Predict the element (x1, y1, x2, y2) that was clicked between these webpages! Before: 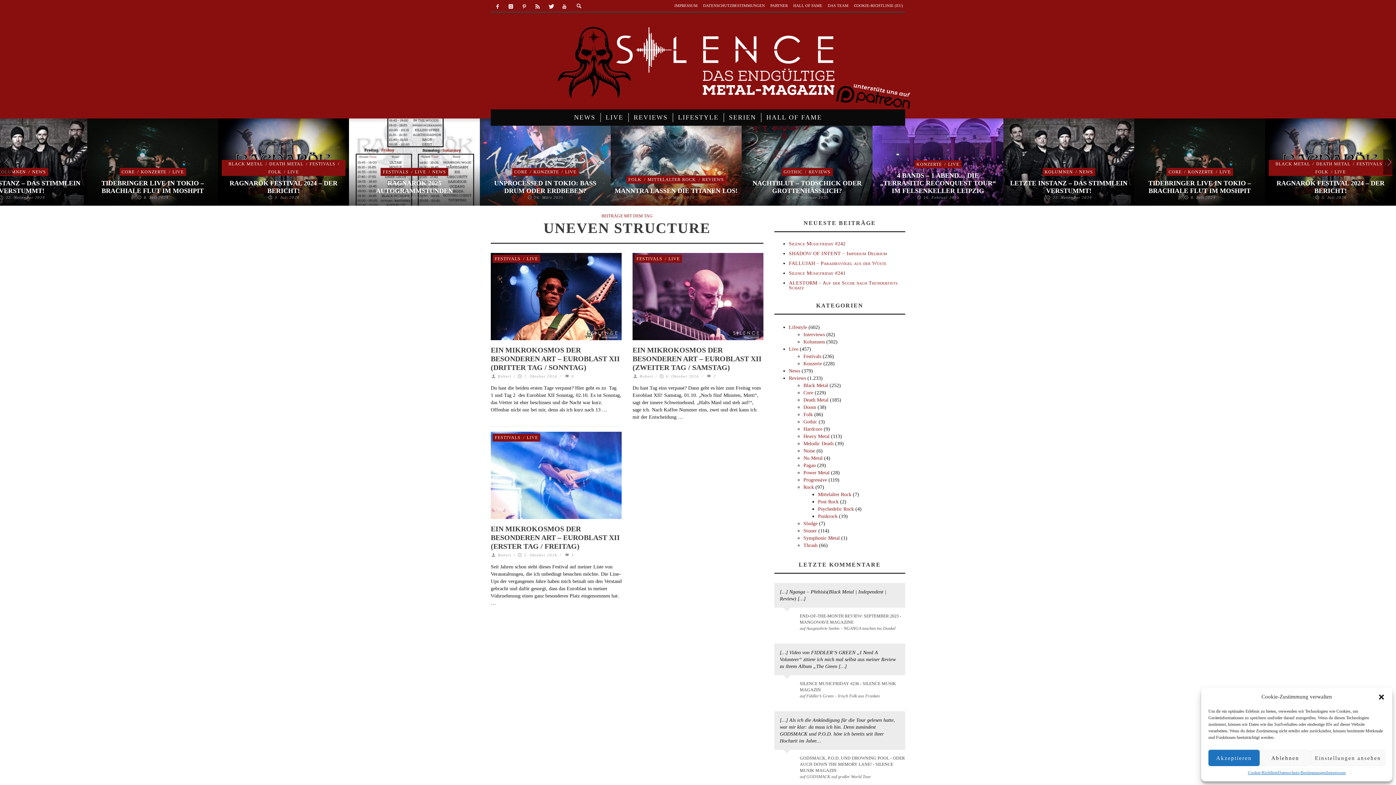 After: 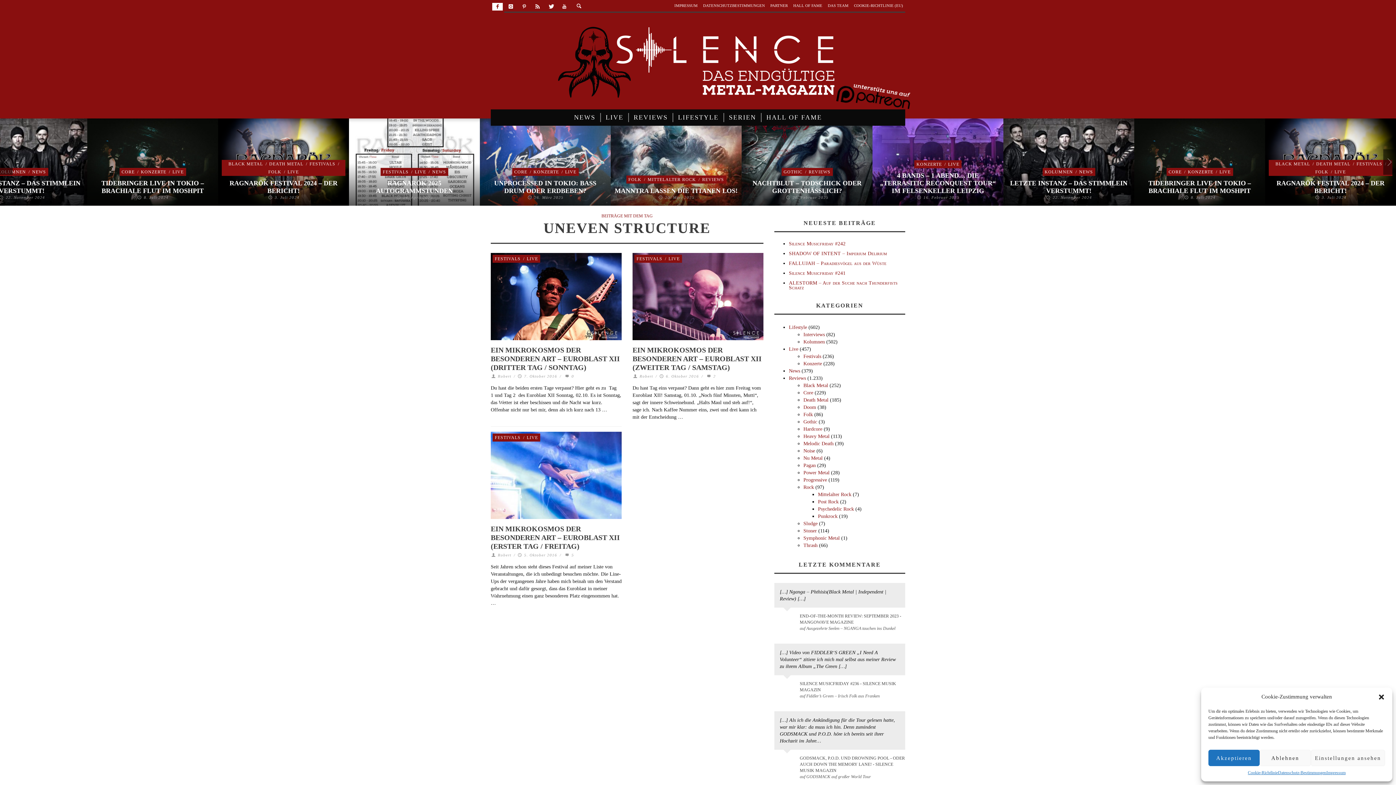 Action: bbox: (490, 0, 504, 12)